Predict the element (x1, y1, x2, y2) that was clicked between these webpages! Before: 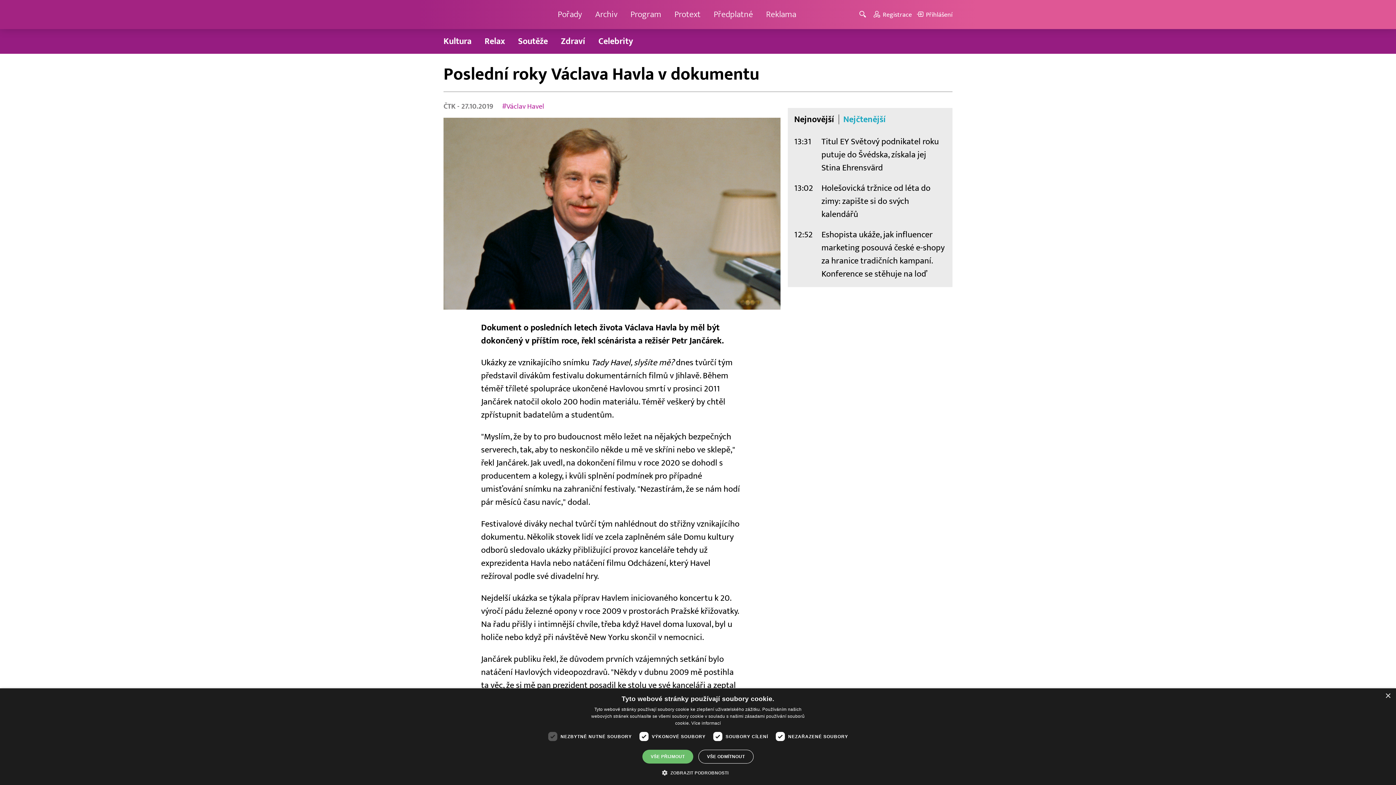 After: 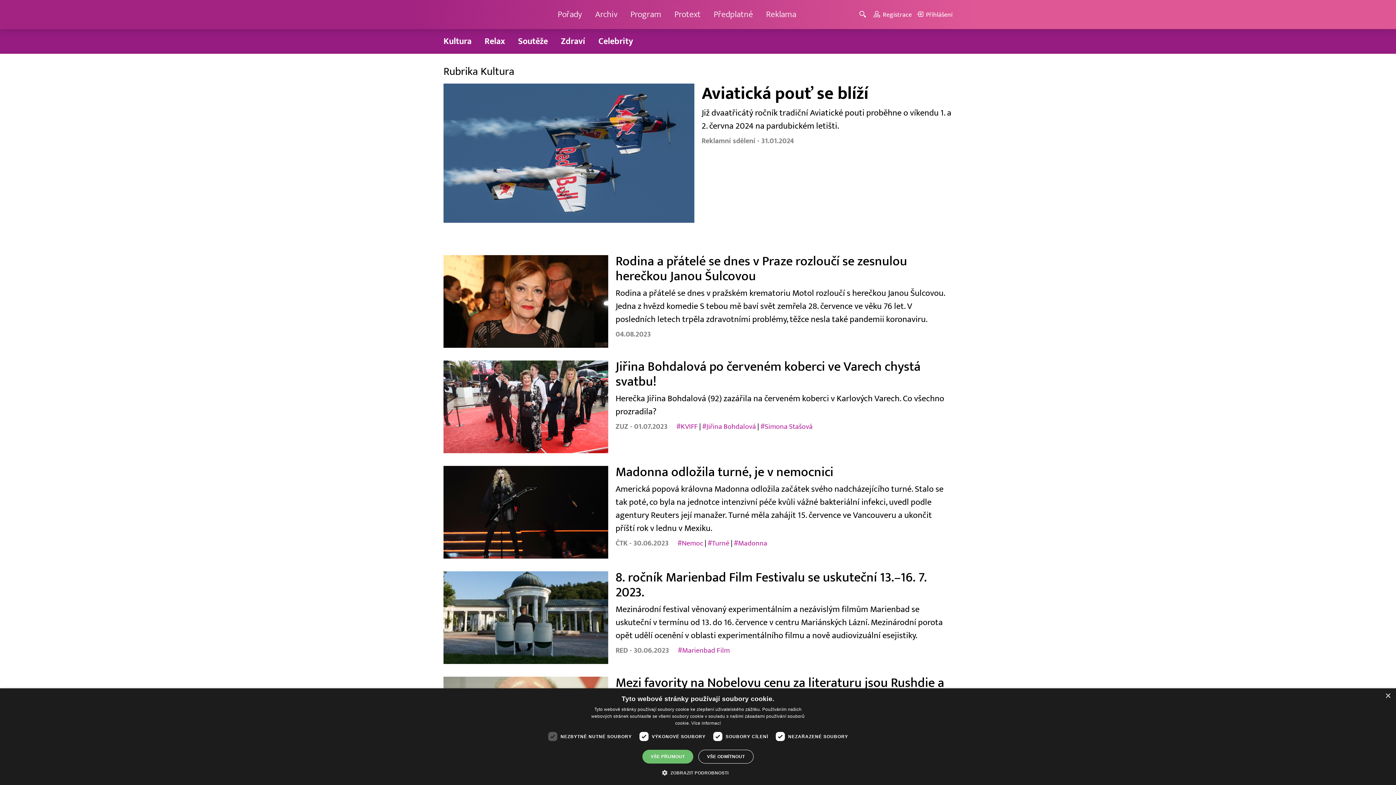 Action: bbox: (439, 32, 476, 50) label: Kultura